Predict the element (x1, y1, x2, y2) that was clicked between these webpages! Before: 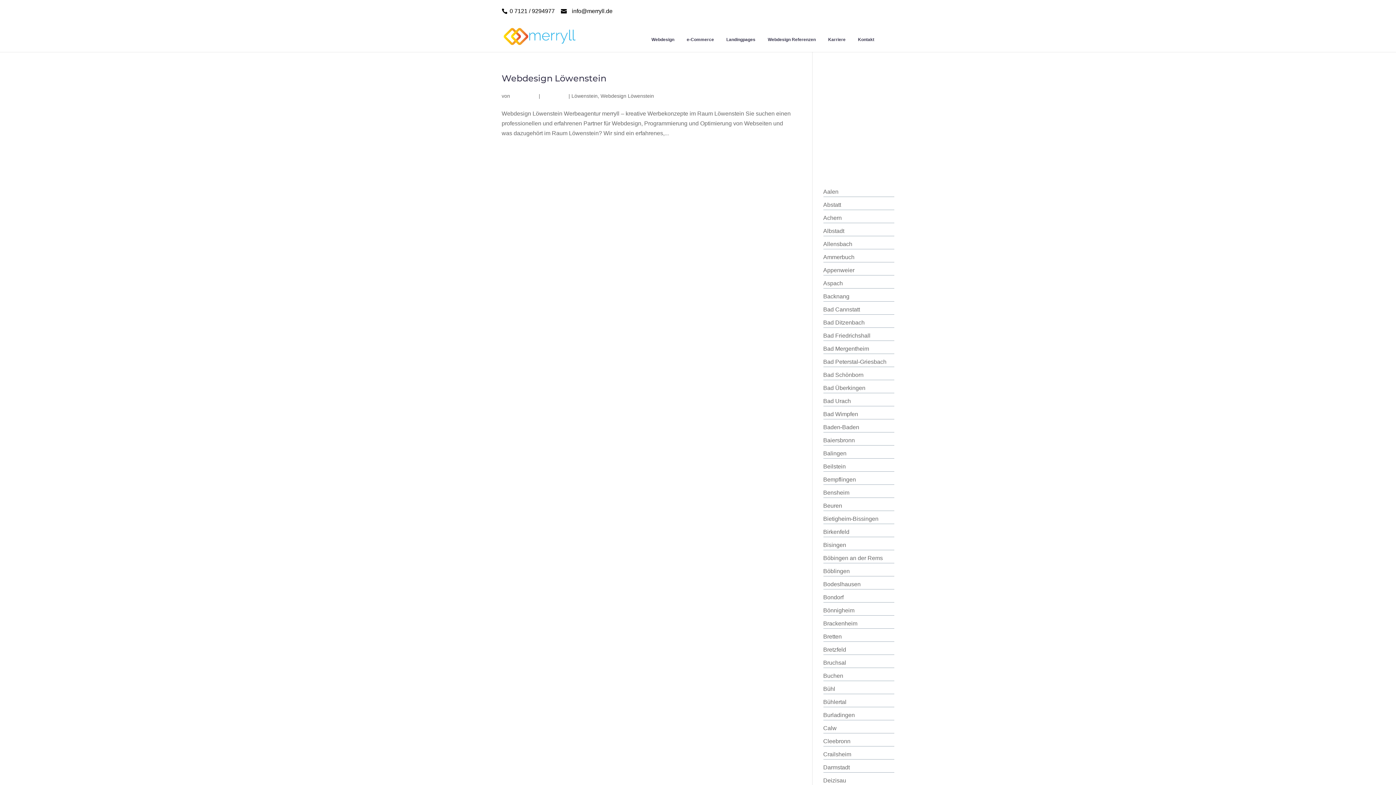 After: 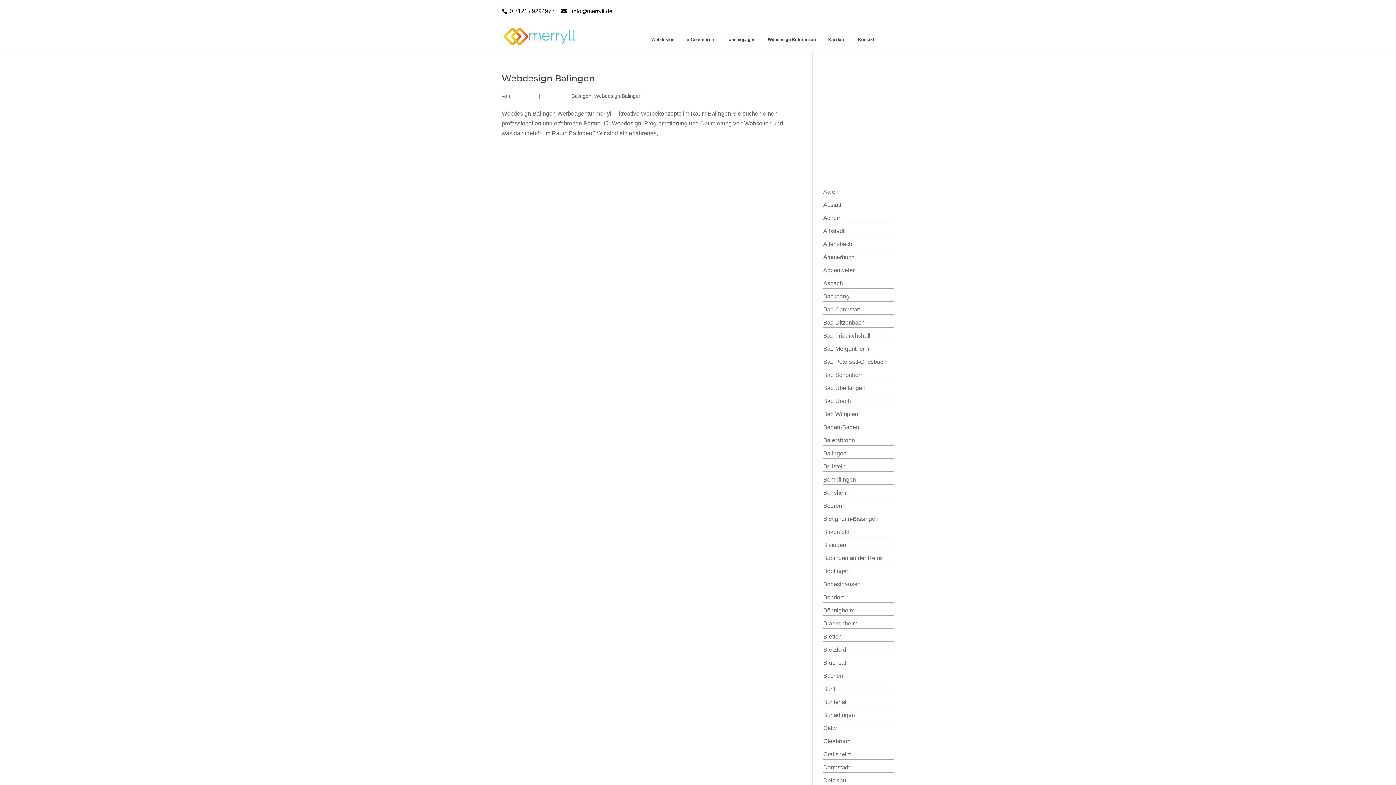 Action: bbox: (823, 450, 846, 456) label: Balingen